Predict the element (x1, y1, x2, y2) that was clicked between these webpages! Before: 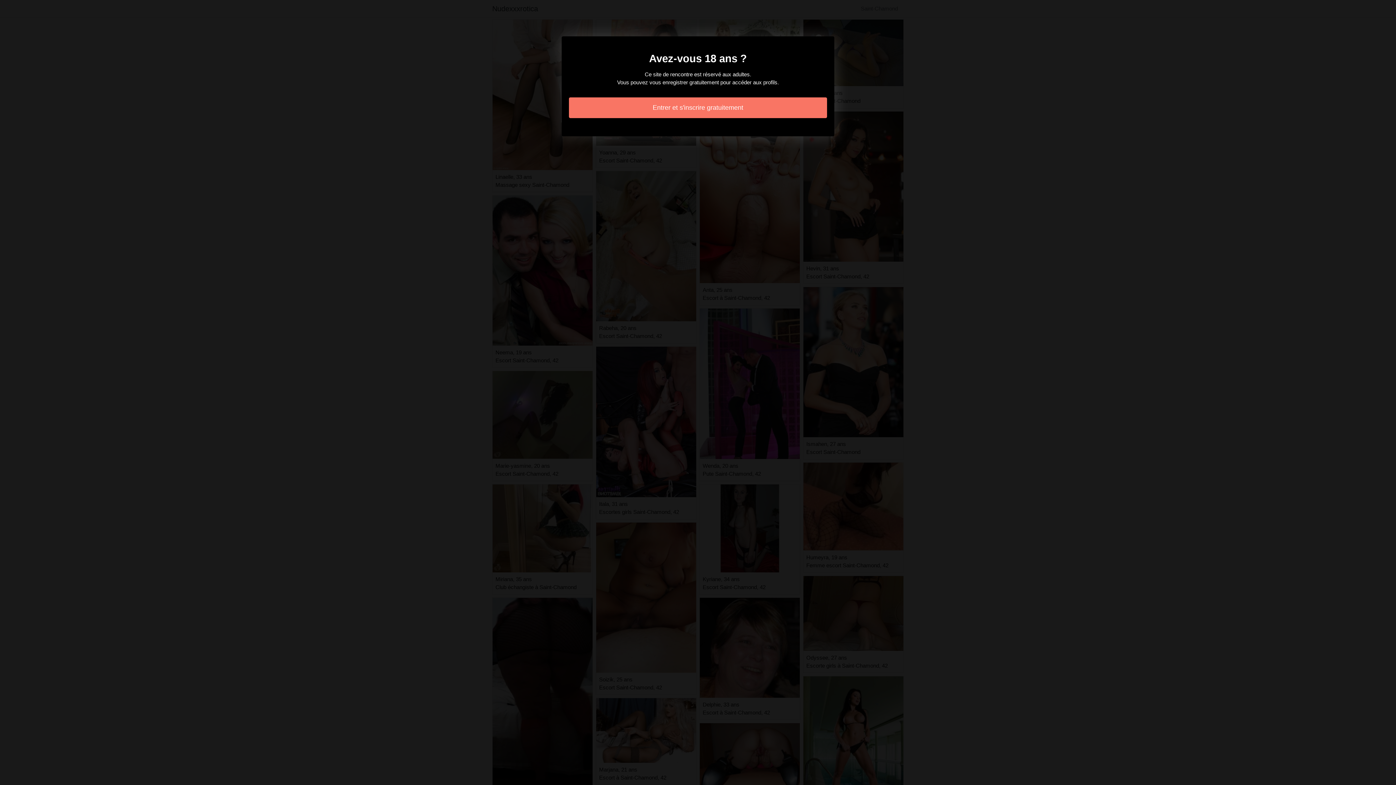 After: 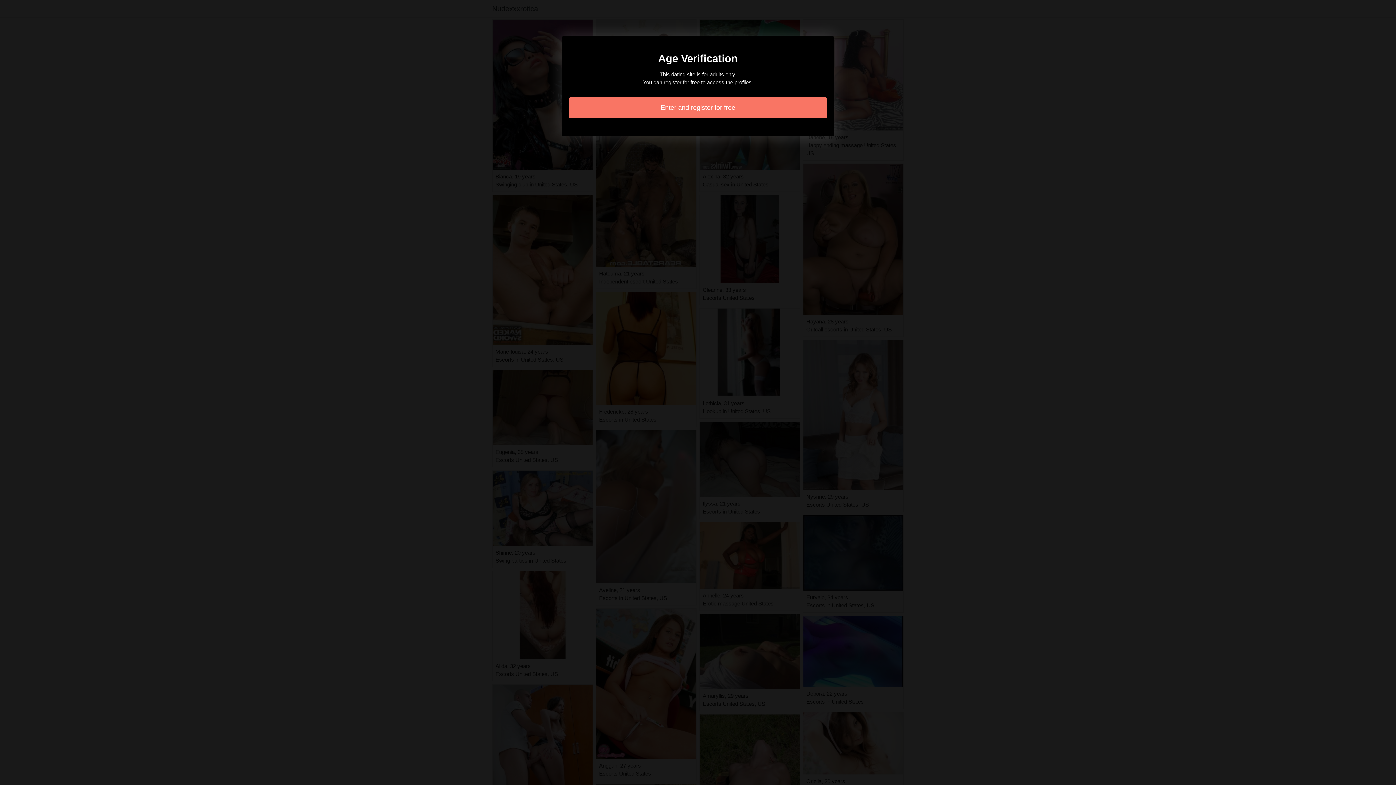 Action: label: Entrer et s'inscrire gratuitement bbox: (569, 97, 827, 118)